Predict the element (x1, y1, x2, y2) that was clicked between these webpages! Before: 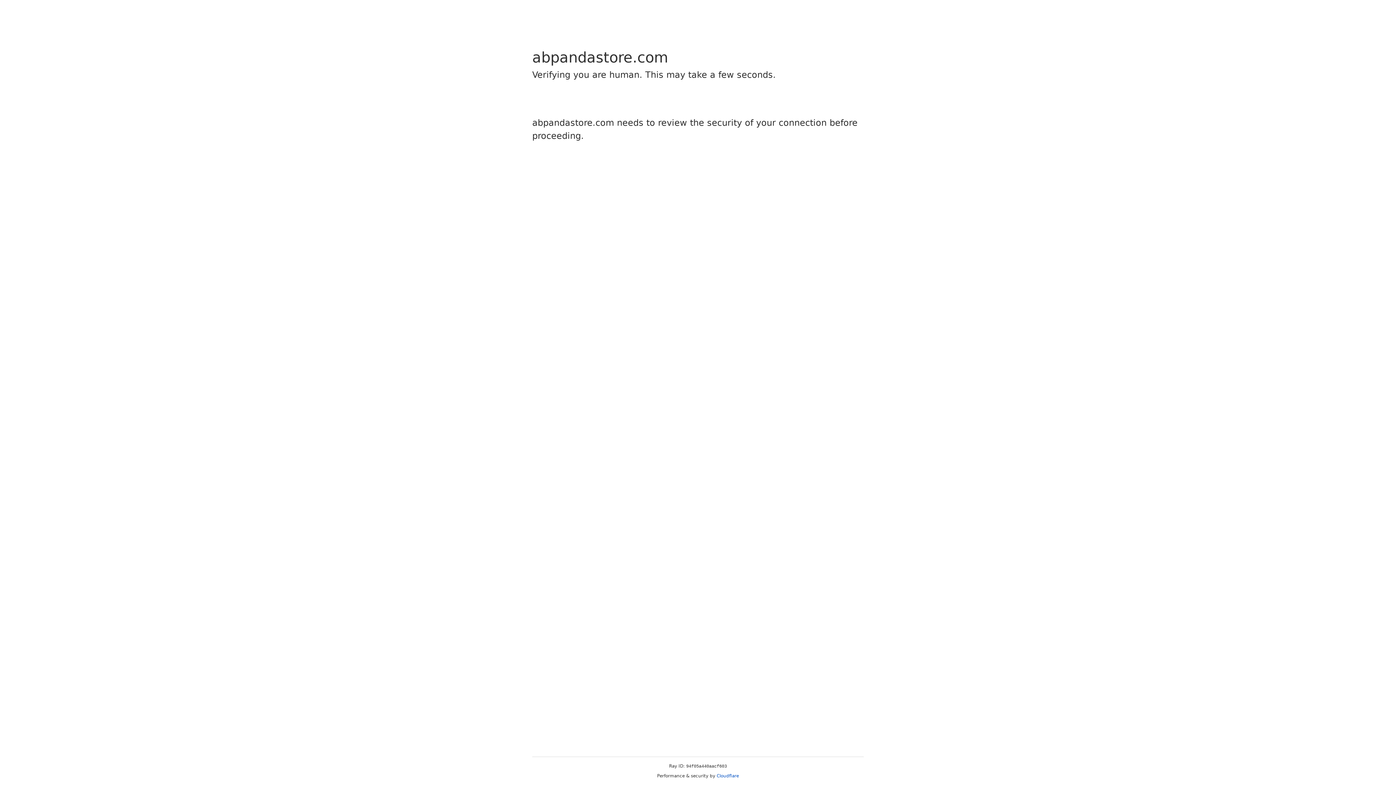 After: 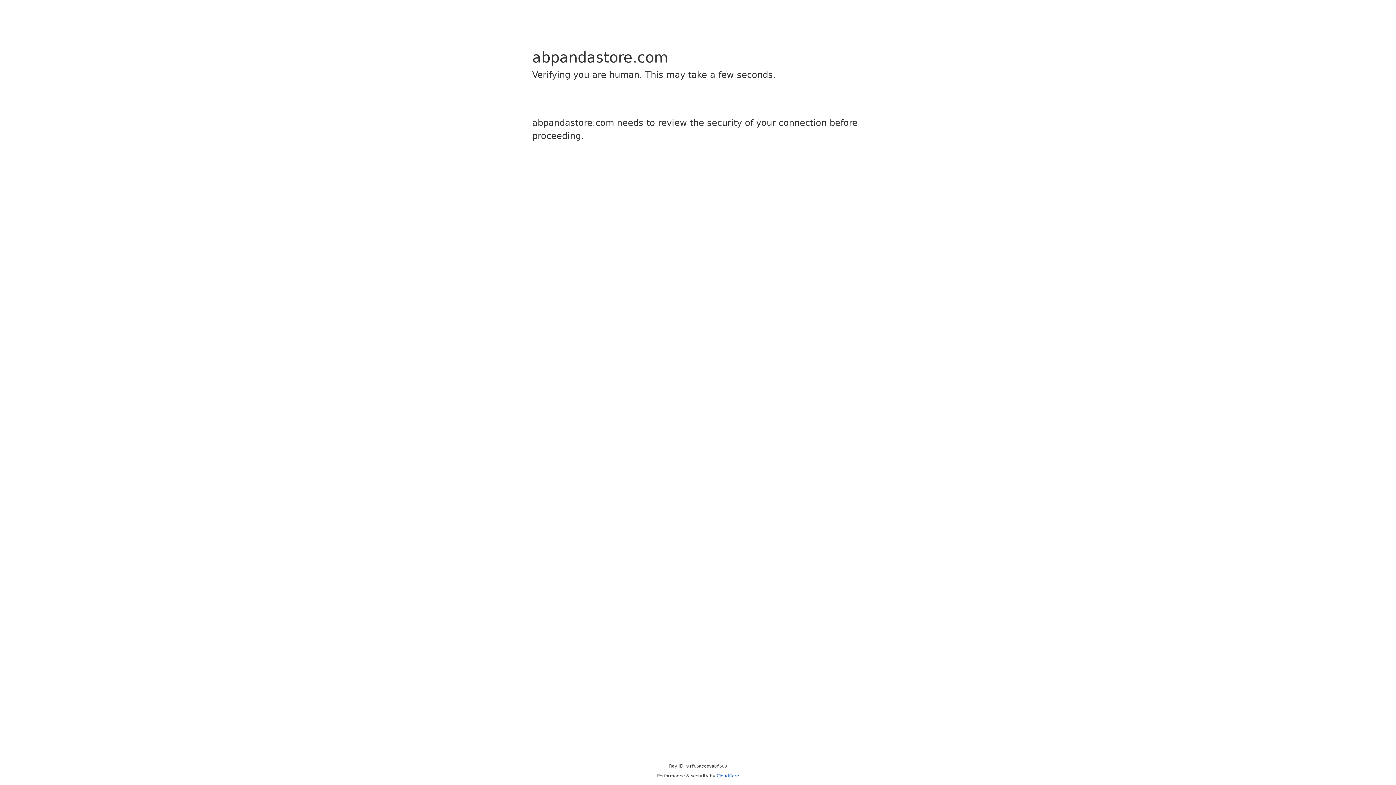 Action: bbox: (716, 773, 739, 778) label: Cloudflare